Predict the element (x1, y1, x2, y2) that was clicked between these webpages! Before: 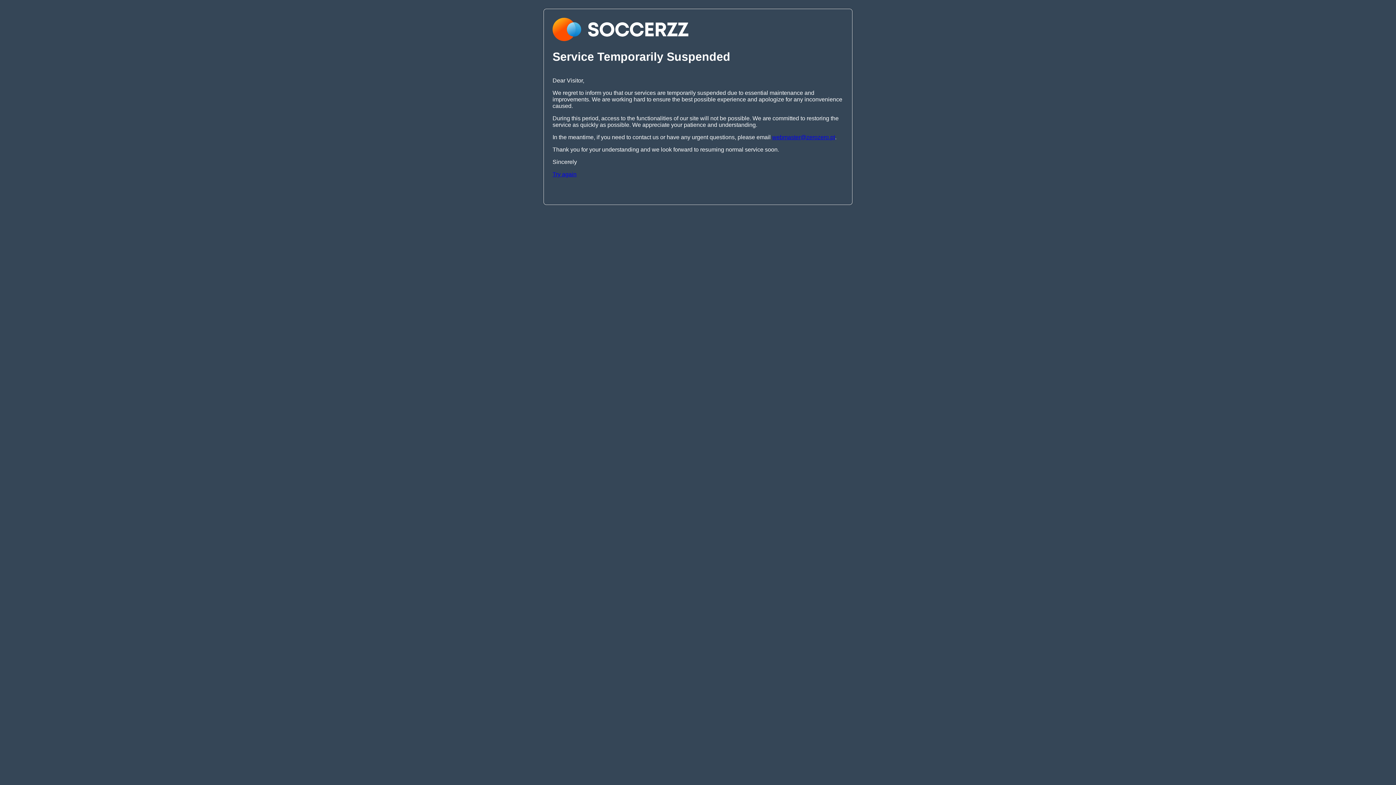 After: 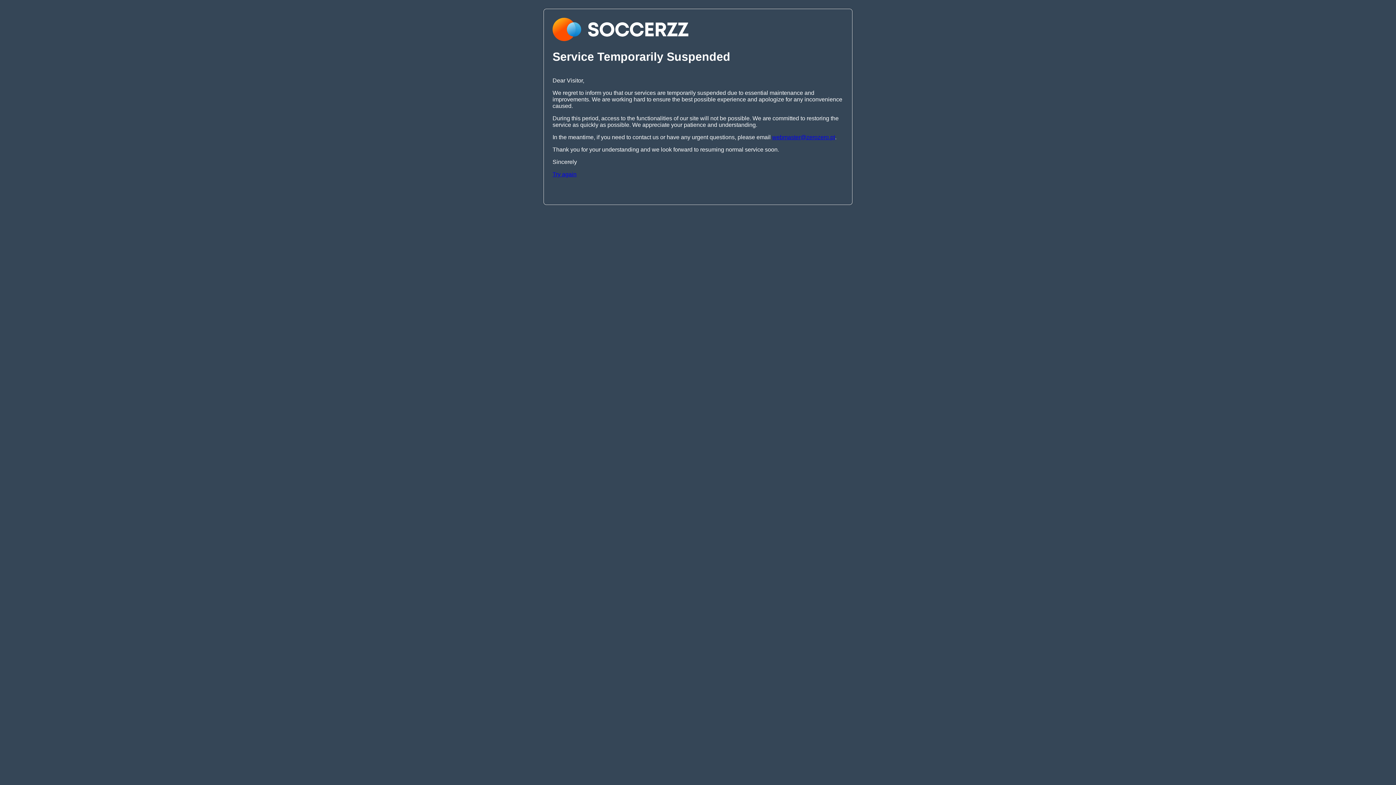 Action: bbox: (772, 134, 835, 140) label: webmaster@zerozero.pt